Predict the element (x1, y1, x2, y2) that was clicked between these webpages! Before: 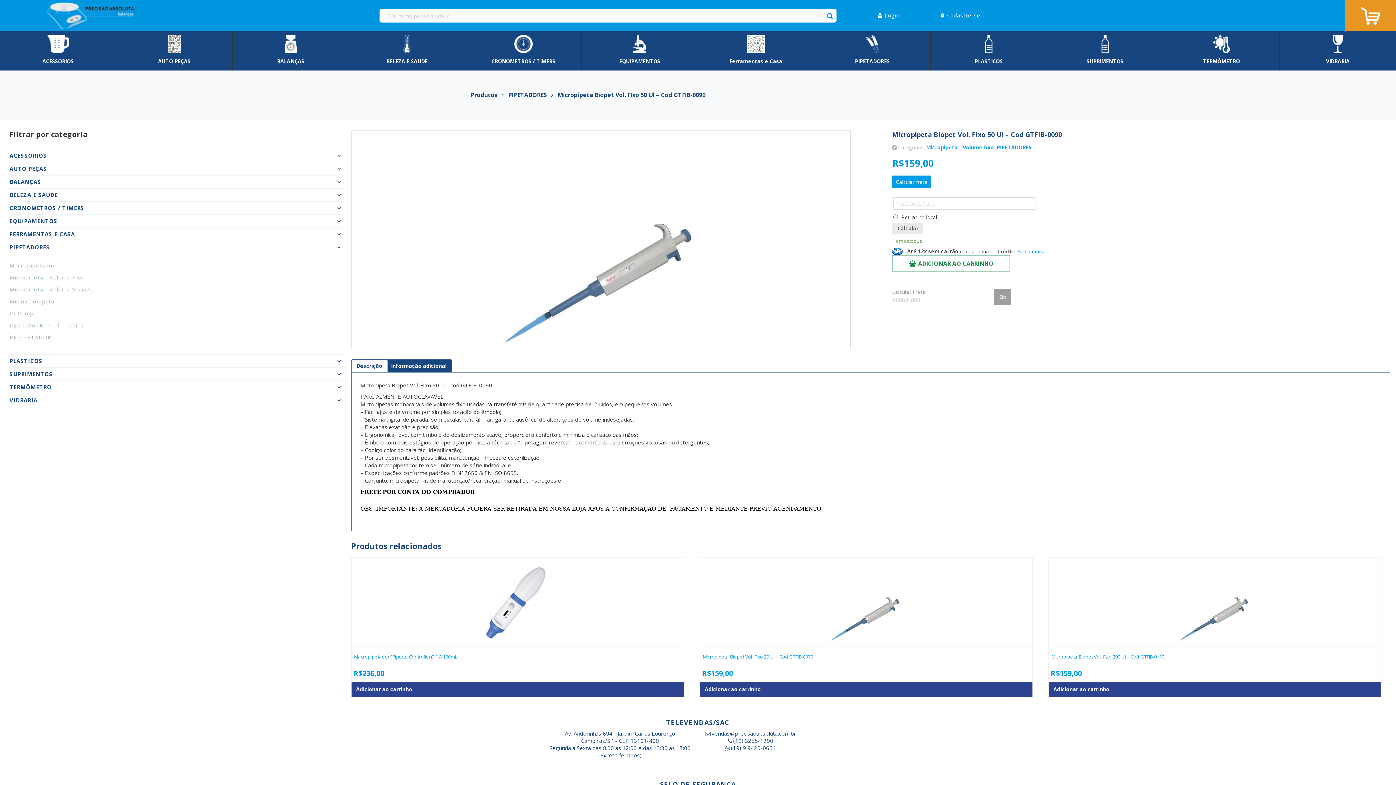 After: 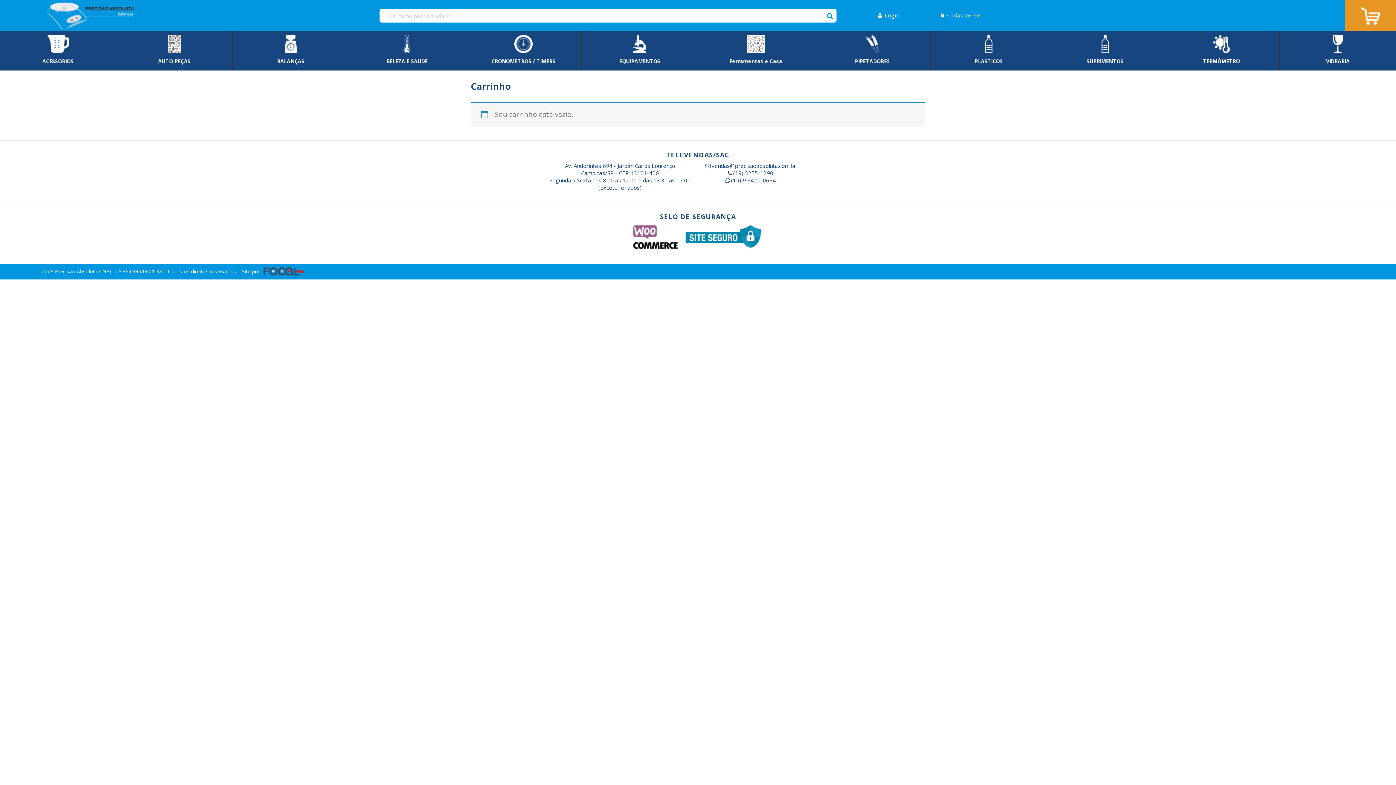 Action: bbox: (1361, 7, 1380, 24)